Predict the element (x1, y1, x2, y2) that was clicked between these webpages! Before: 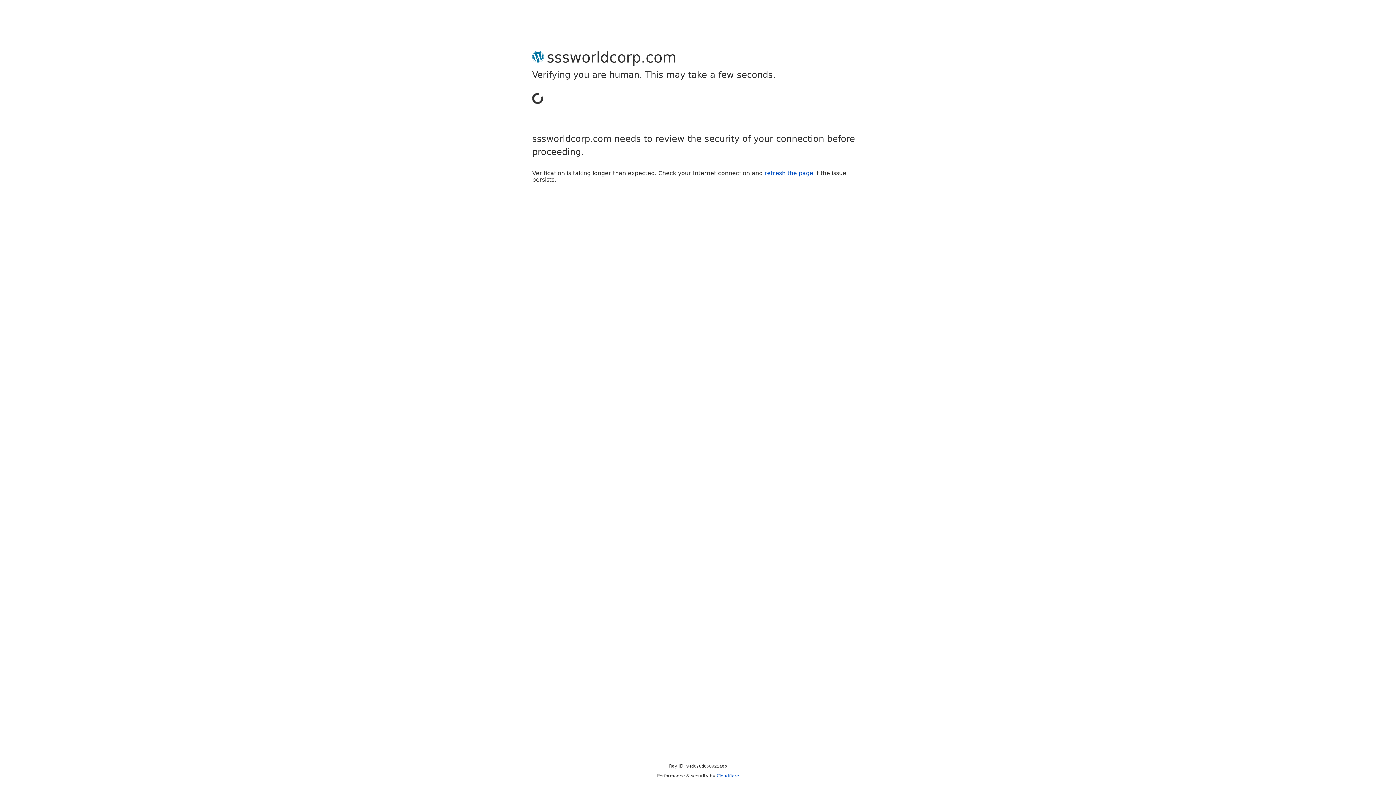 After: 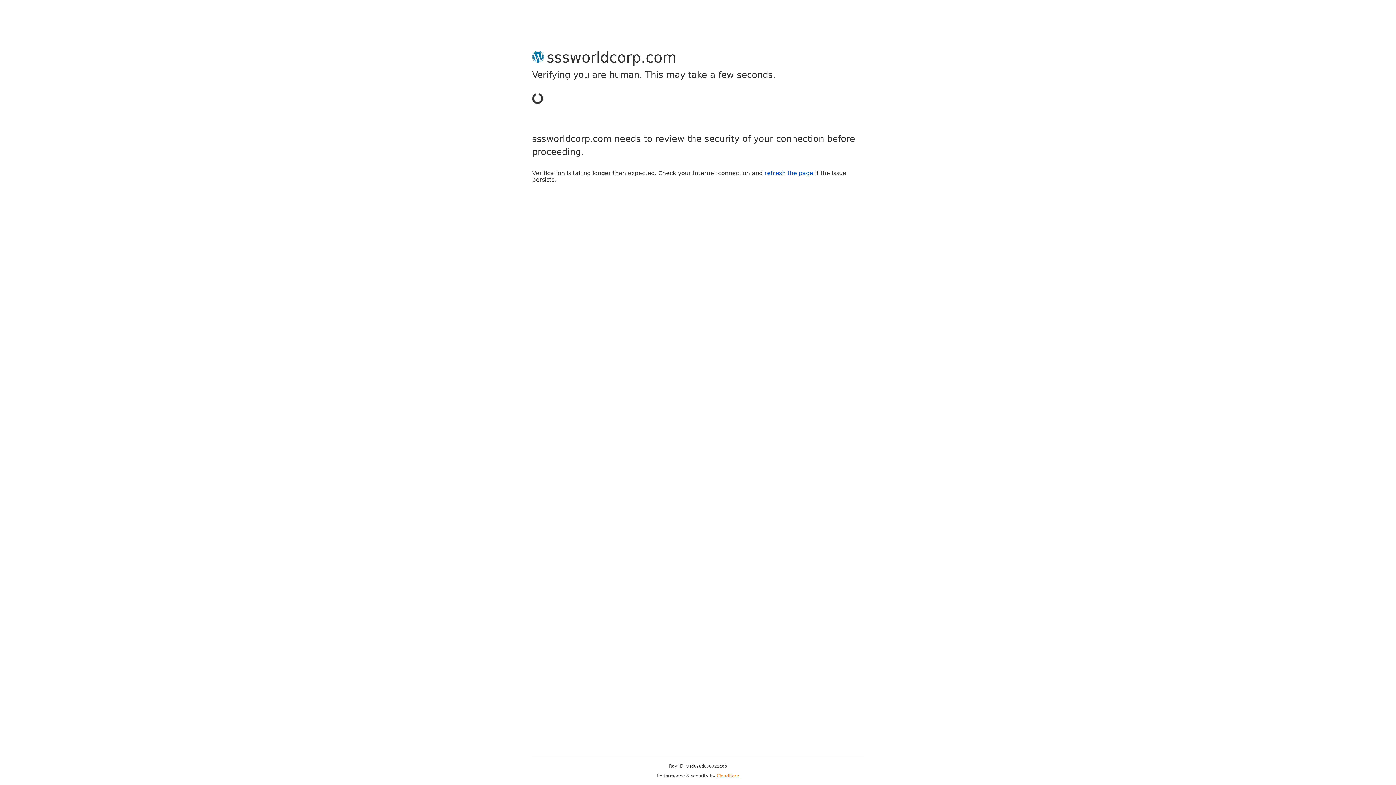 Action: bbox: (716, 773, 739, 778) label: Cloudflare